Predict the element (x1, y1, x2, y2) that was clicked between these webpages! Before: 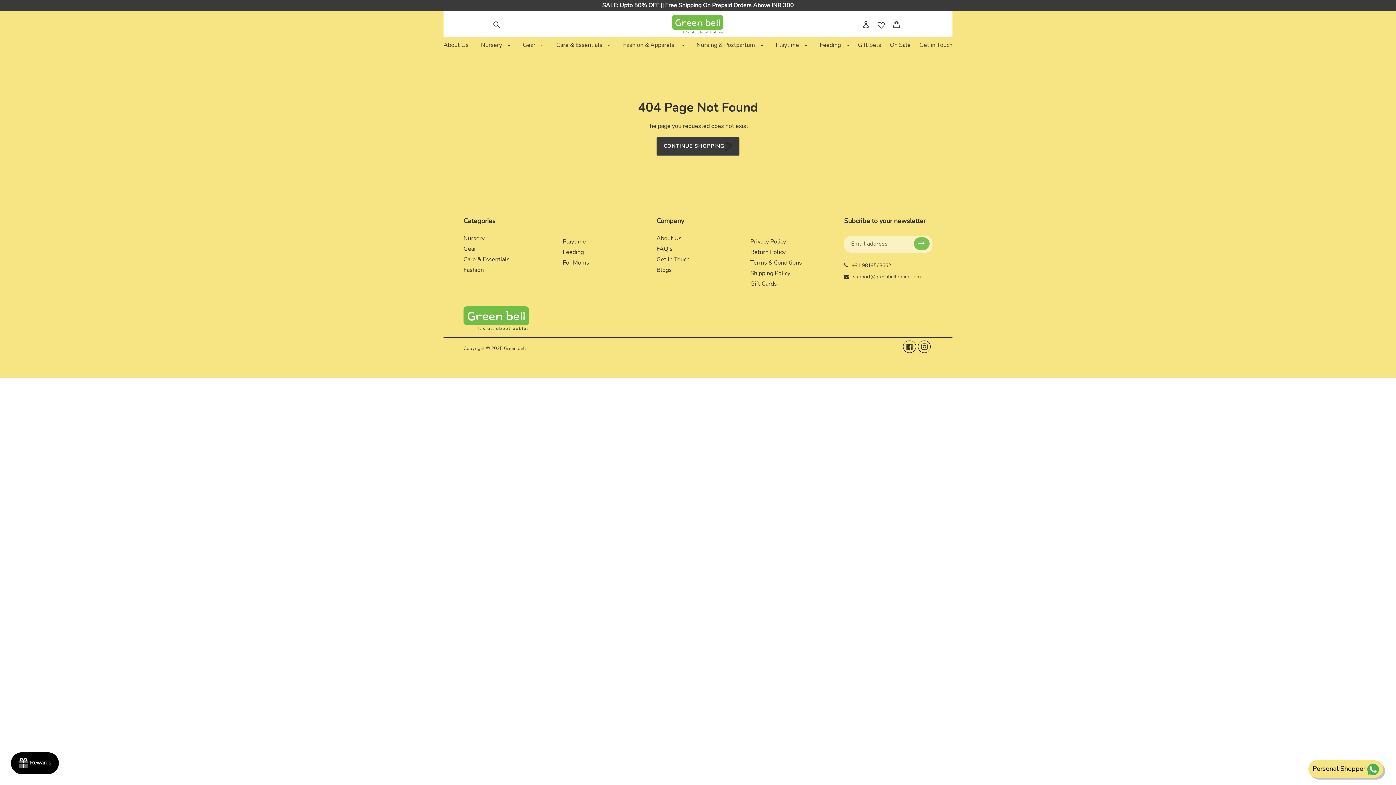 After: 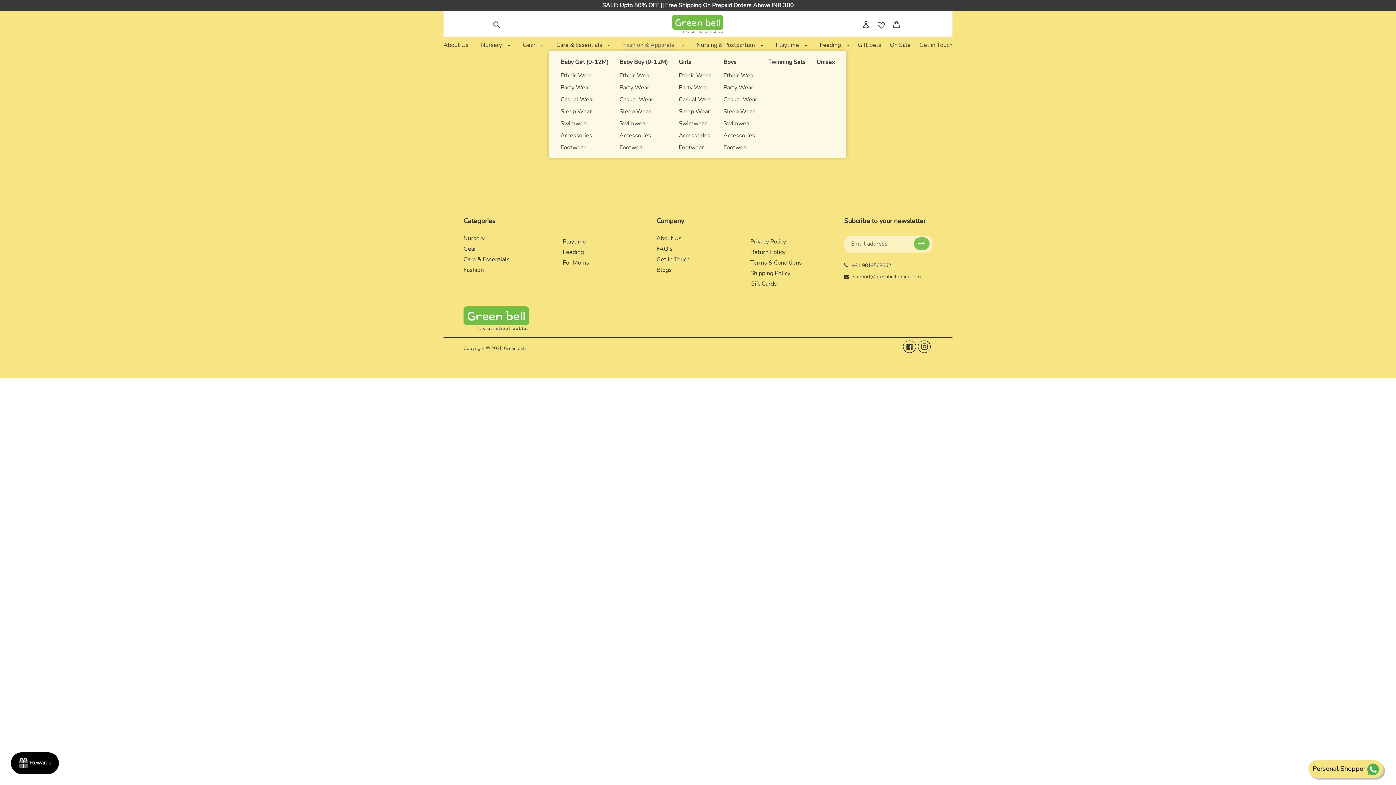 Action: label: Fashion & Apparels  bbox: (619, 40, 679, 50)